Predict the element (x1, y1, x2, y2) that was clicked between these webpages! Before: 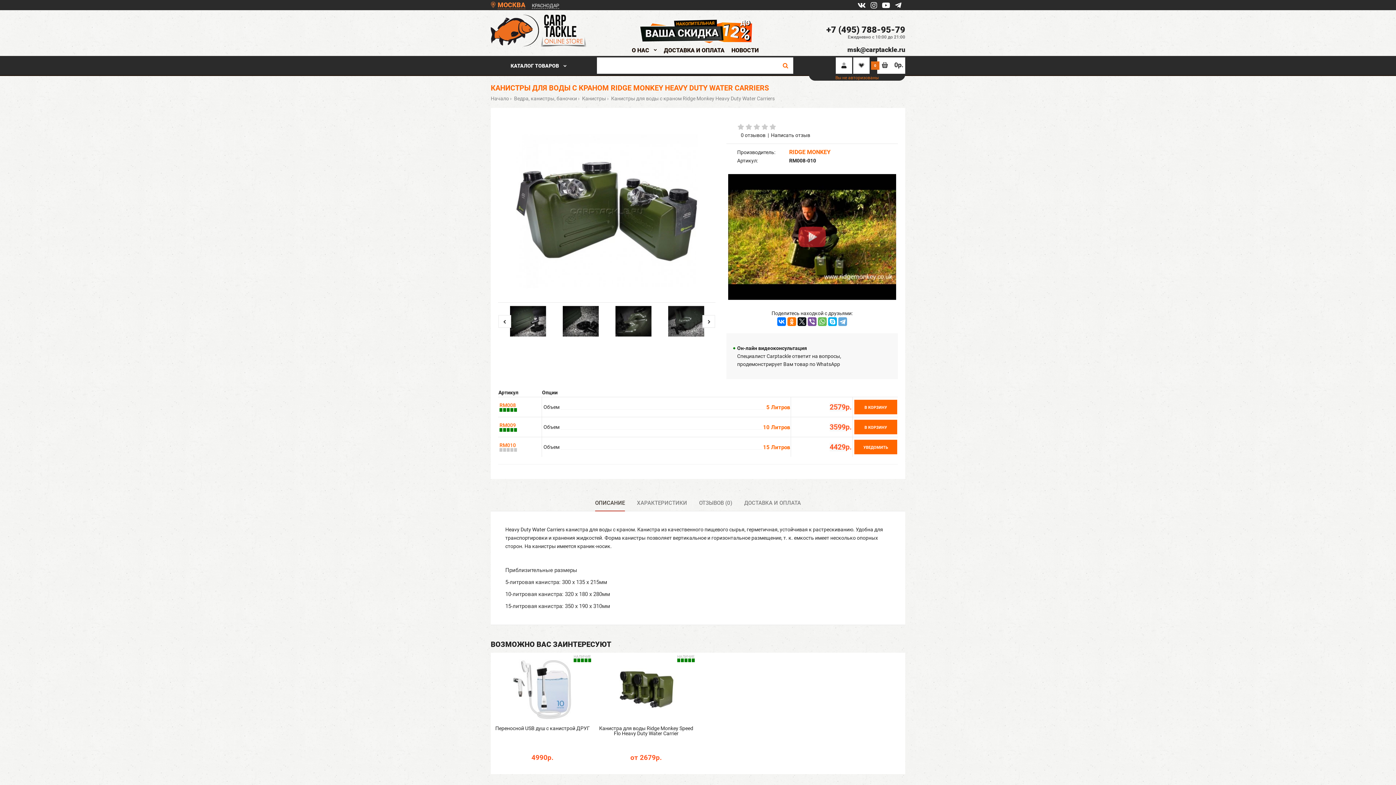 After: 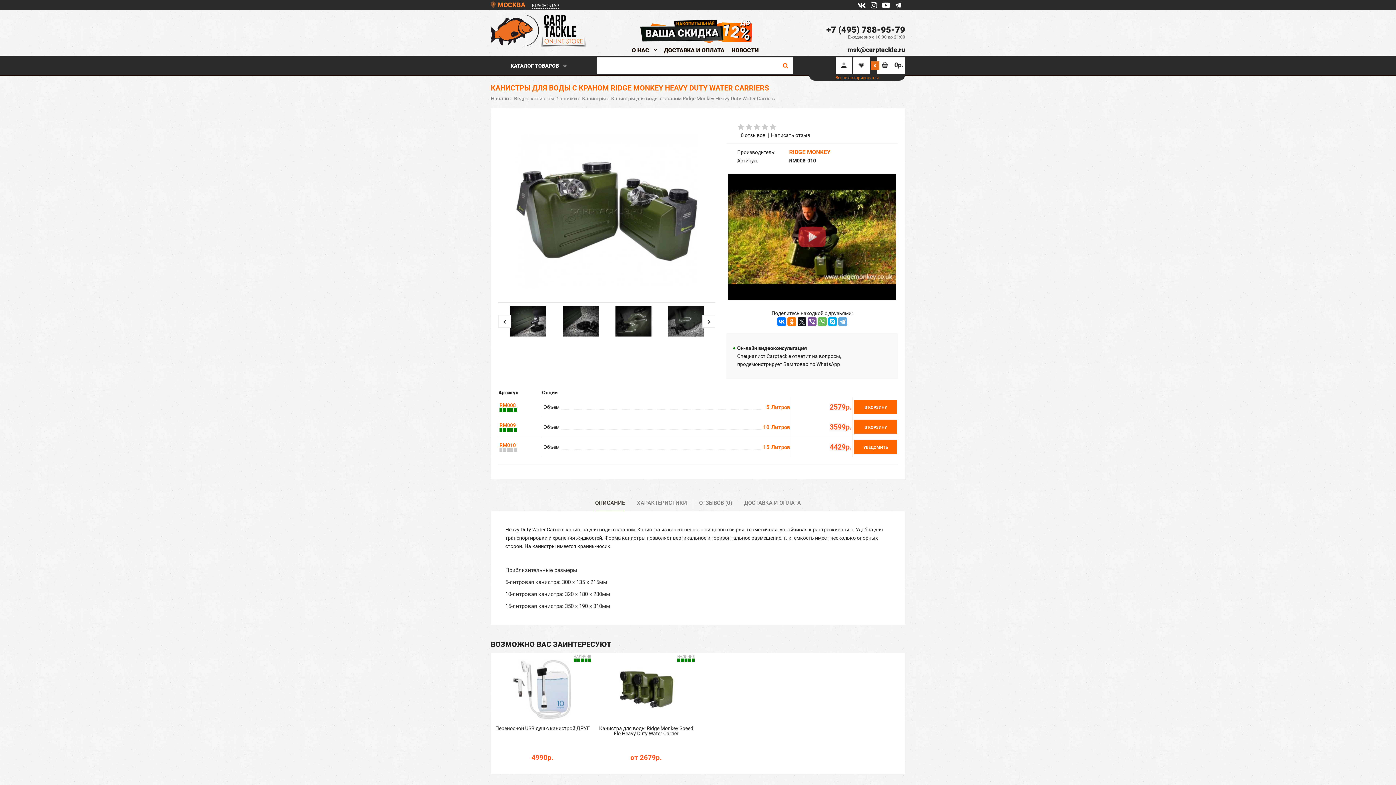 Action: label: ОПИСАНИЕ bbox: (595, 495, 625, 511)